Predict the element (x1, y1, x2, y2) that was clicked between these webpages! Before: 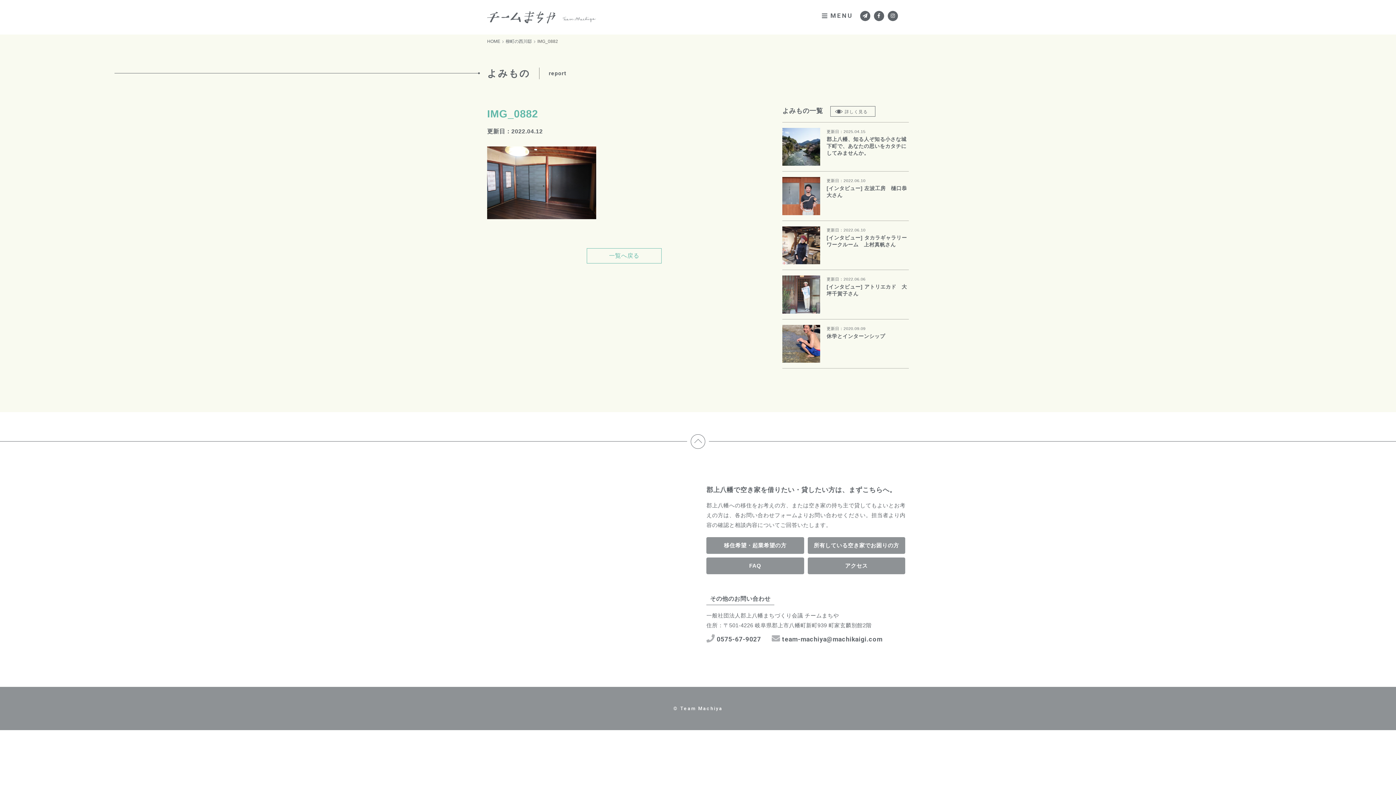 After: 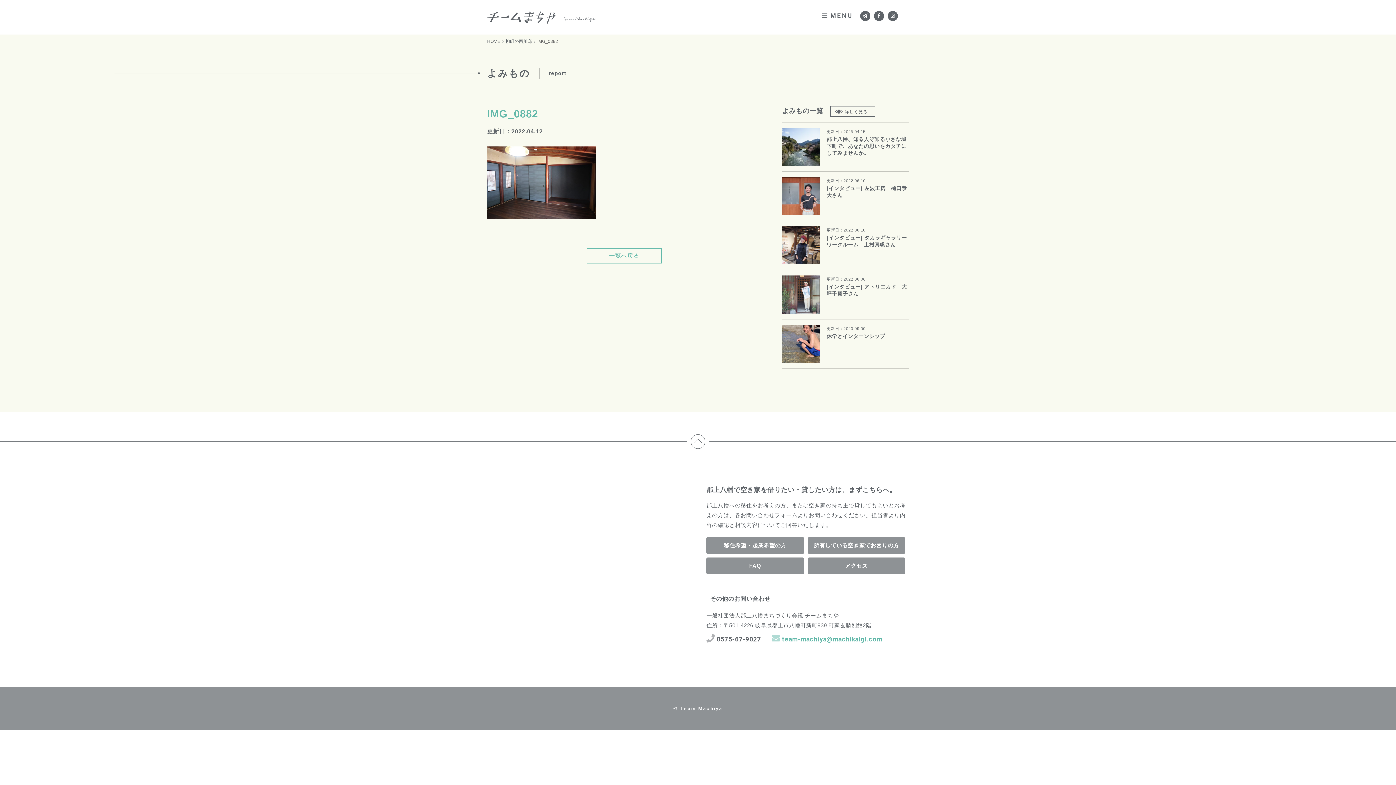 Action: bbox: (771, 634, 891, 645) label: team-machiya@machikaigi.com